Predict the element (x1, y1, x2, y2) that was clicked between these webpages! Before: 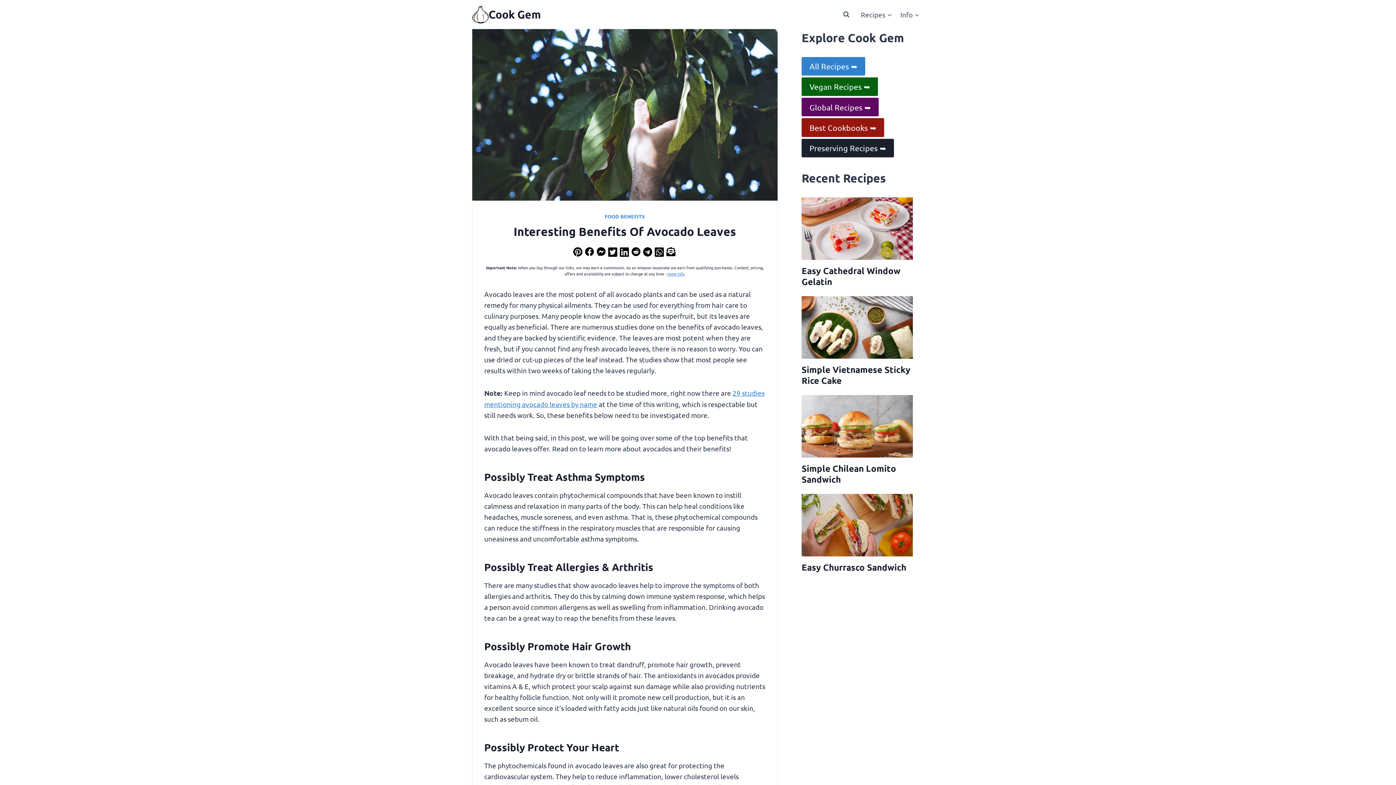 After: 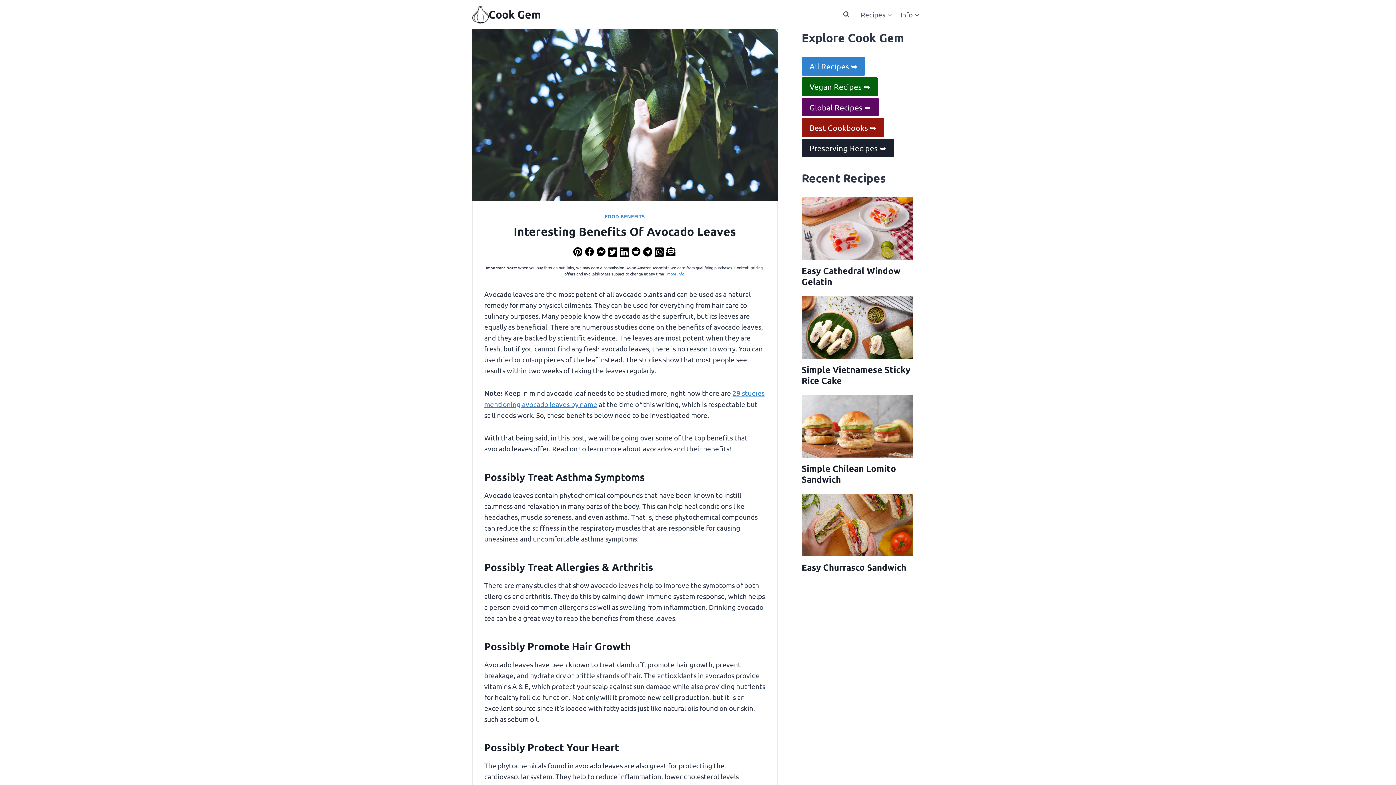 Action: bbox: (619, 246, 630, 257)